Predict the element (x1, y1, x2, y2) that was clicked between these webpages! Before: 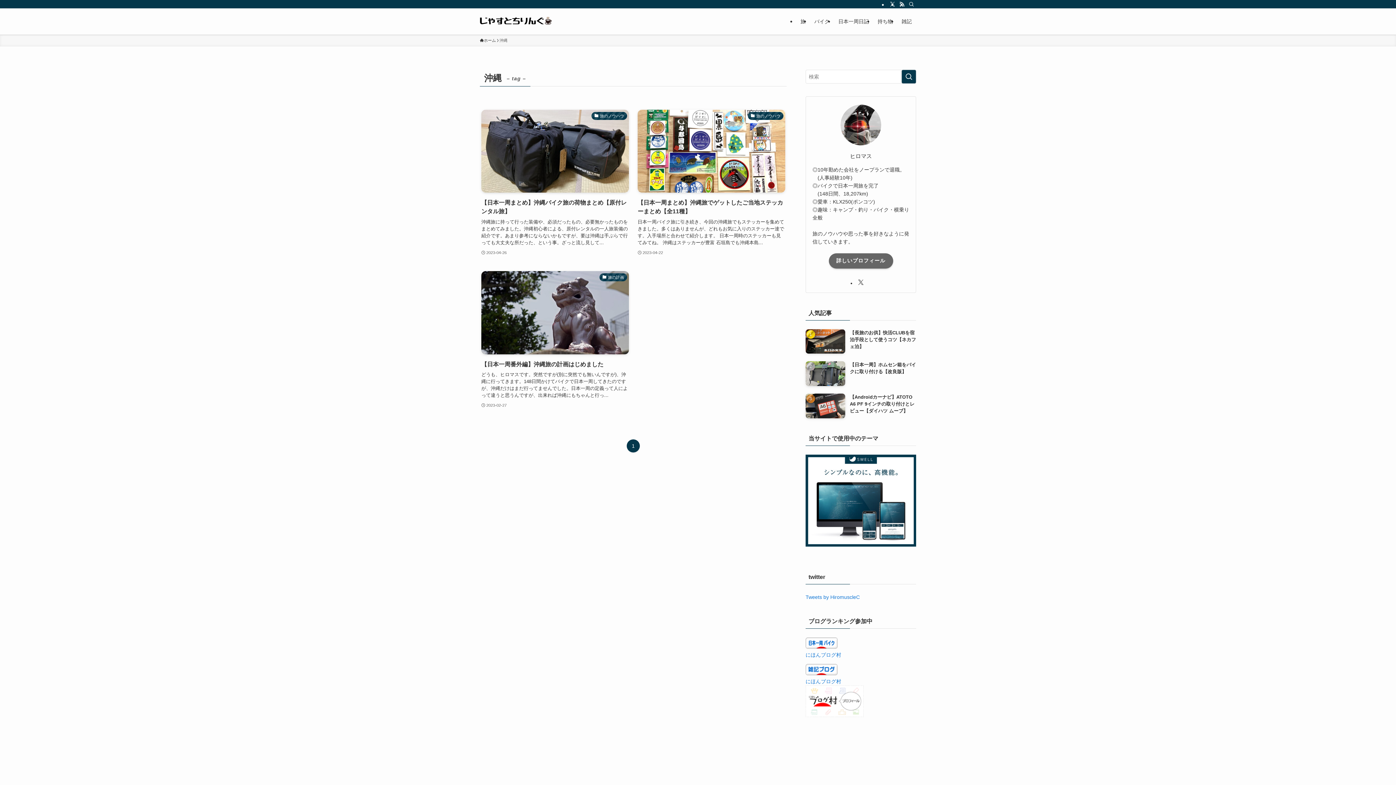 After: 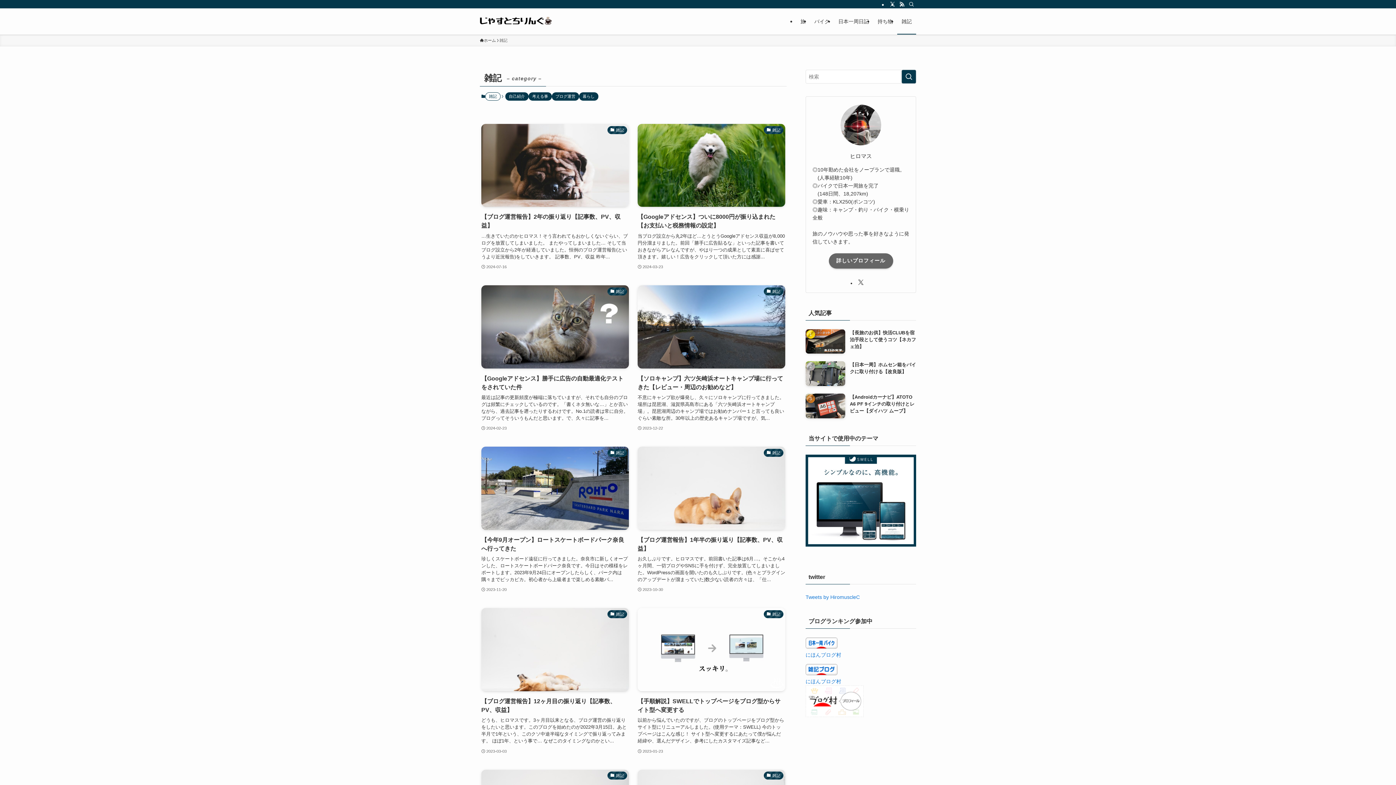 Action: bbox: (897, 8, 916, 34) label: 雑記